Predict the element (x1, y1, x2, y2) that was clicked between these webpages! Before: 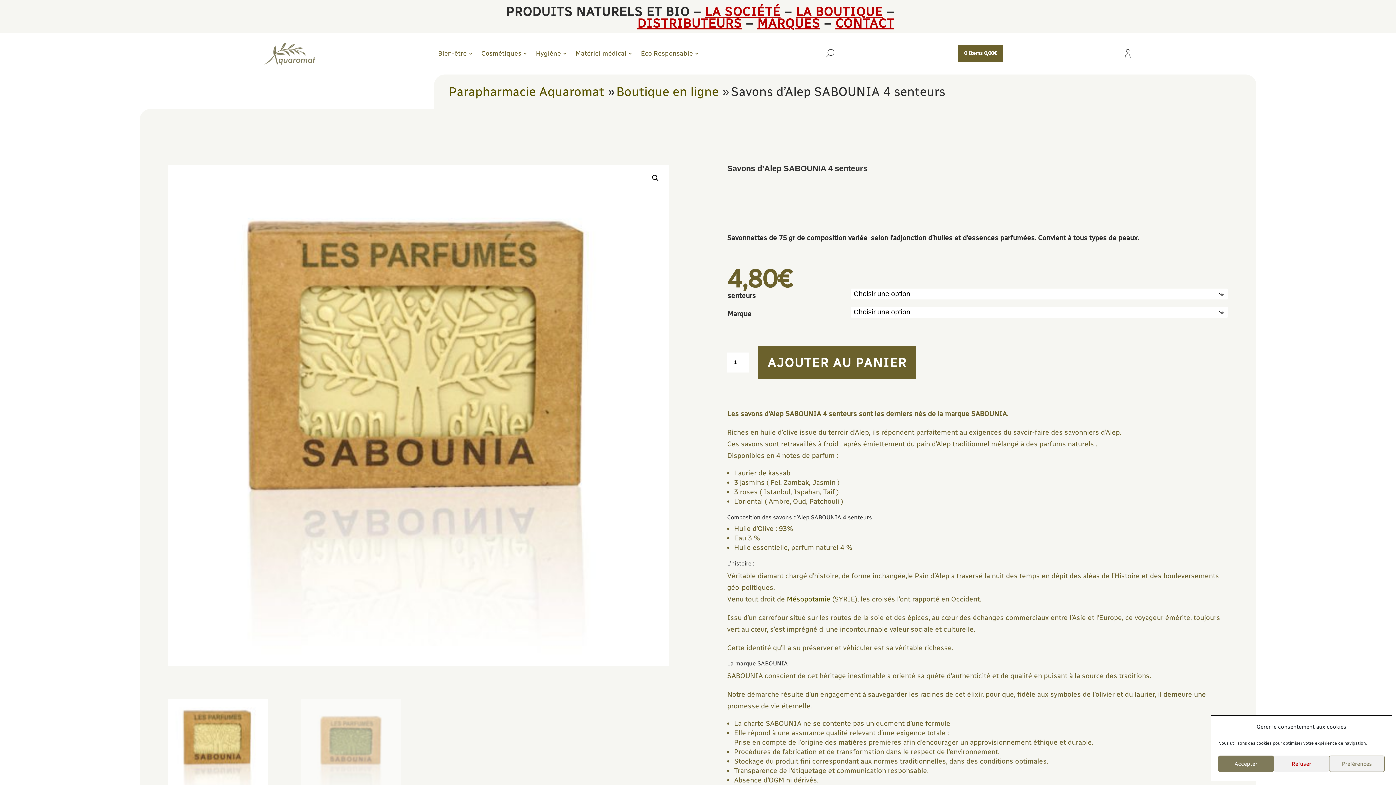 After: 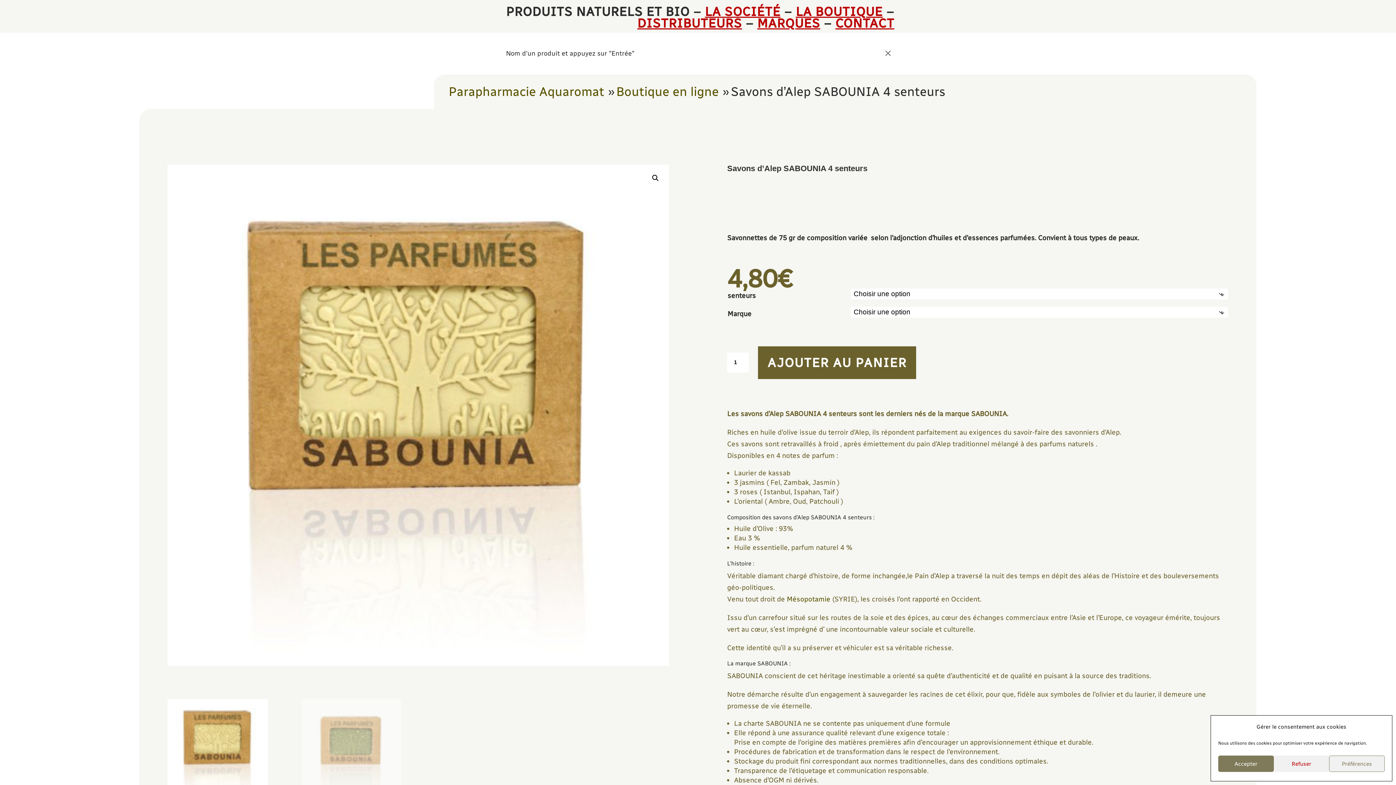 Action: bbox: (818, 41, 841, 65)